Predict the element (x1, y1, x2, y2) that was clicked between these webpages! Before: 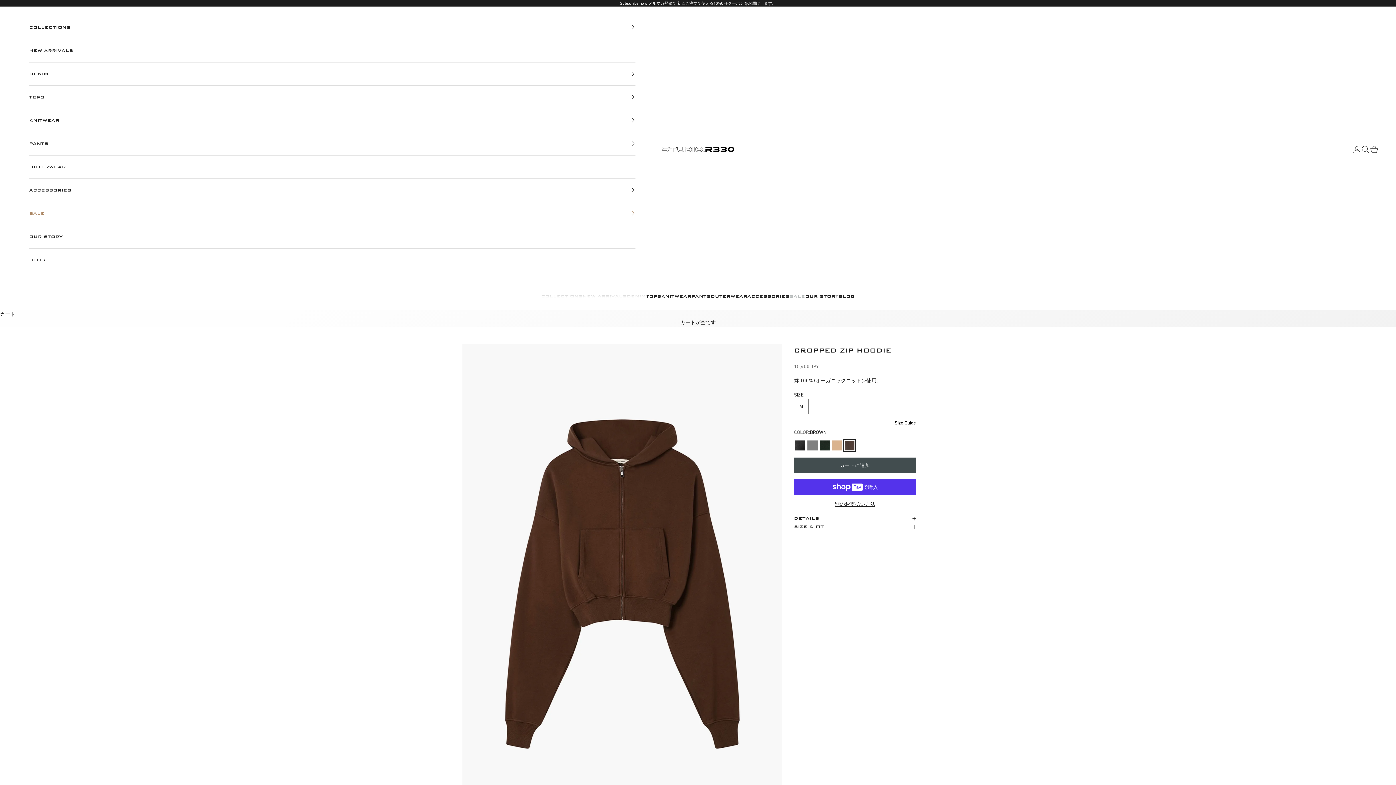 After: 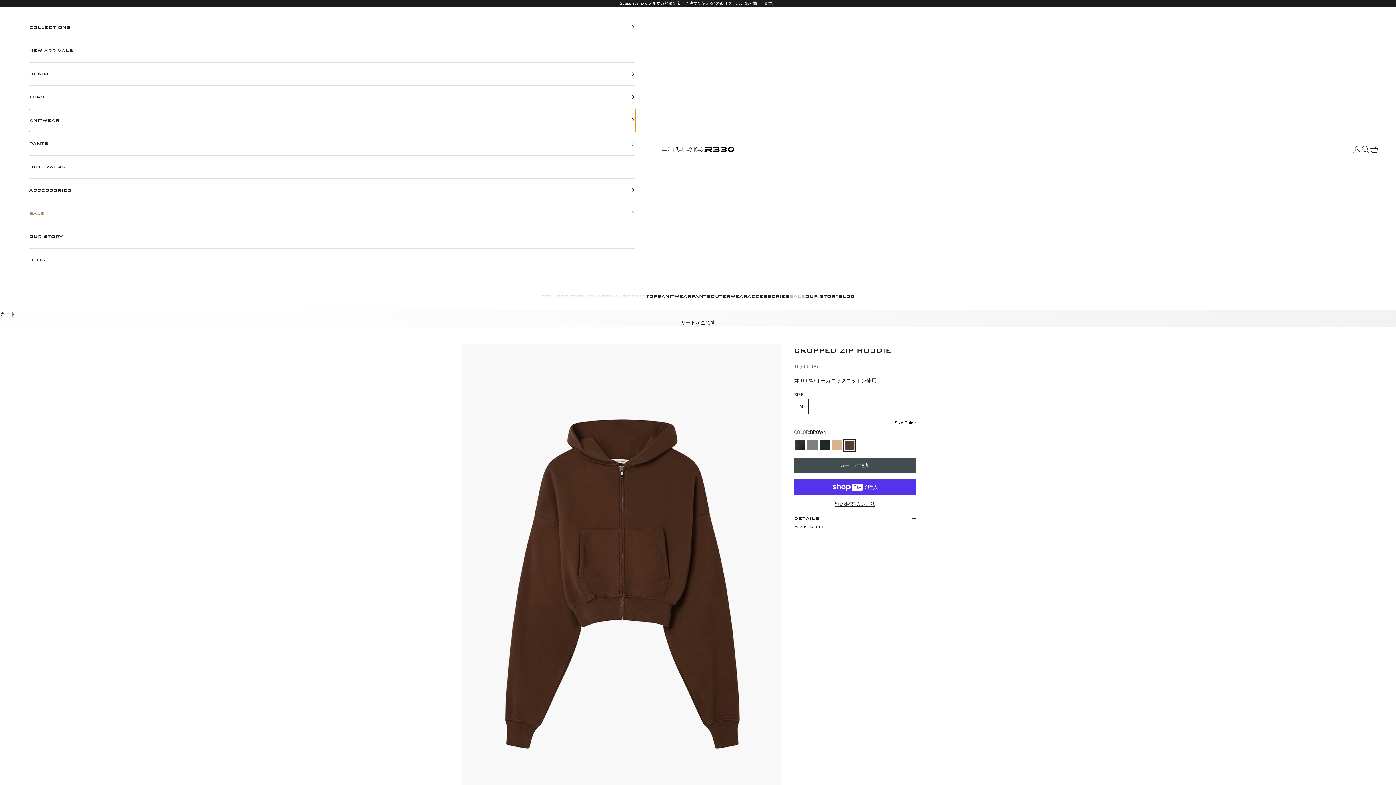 Action: bbox: (29, 108, 635, 131) label: KNITWEAR